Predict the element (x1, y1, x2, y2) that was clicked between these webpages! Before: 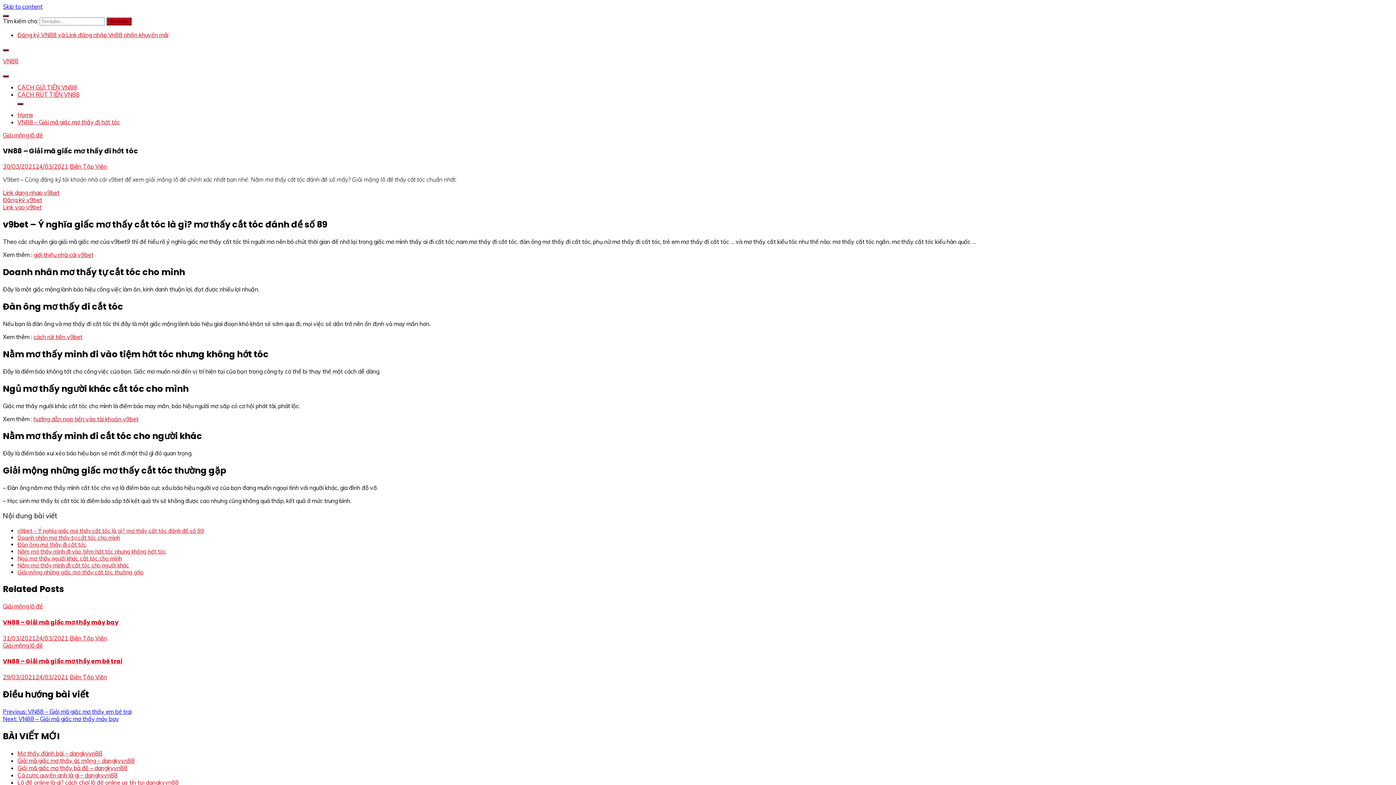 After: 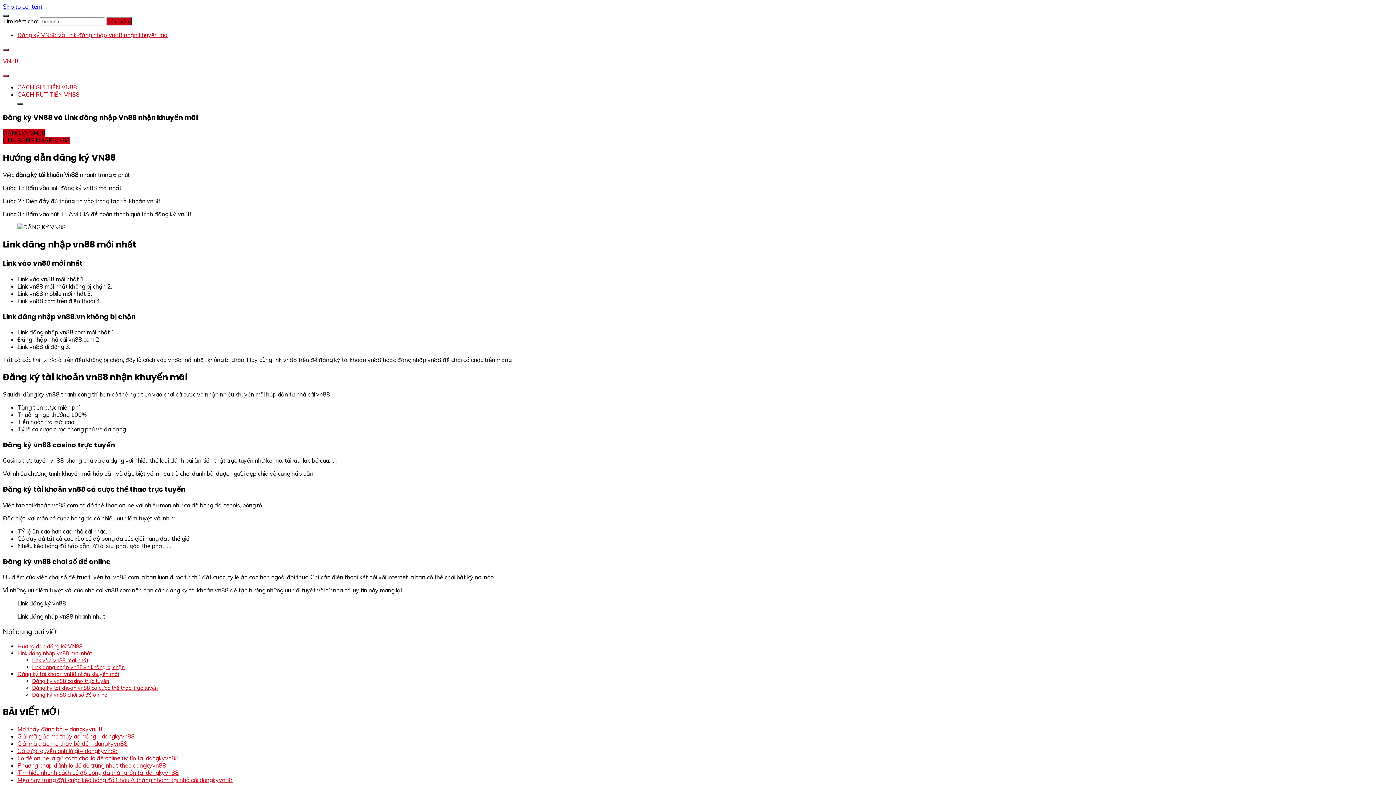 Action: bbox: (17, 111, 33, 118) label: Home